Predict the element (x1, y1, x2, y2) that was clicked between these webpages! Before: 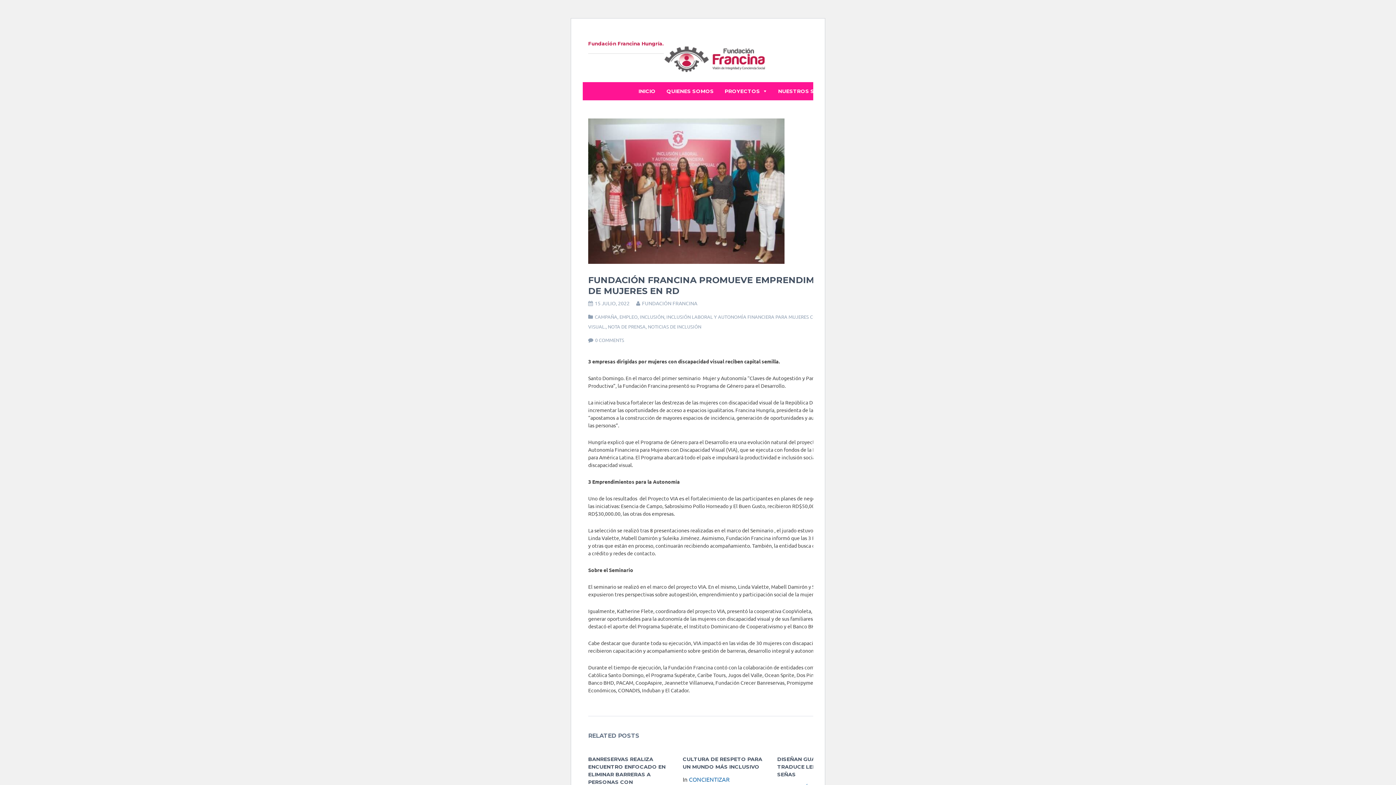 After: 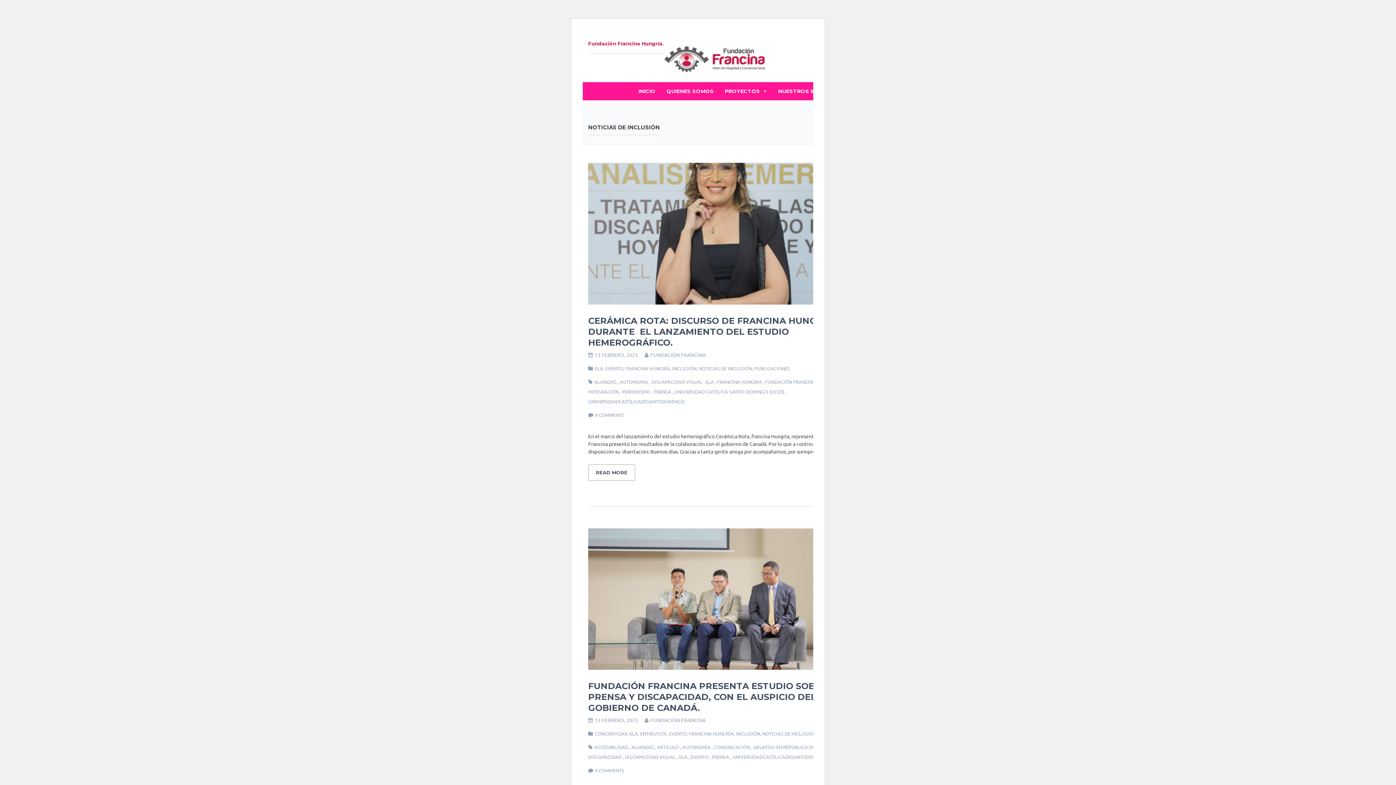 Action: label: NOTICIAS DE INCLUSIÓN bbox: (648, 323, 701, 329)